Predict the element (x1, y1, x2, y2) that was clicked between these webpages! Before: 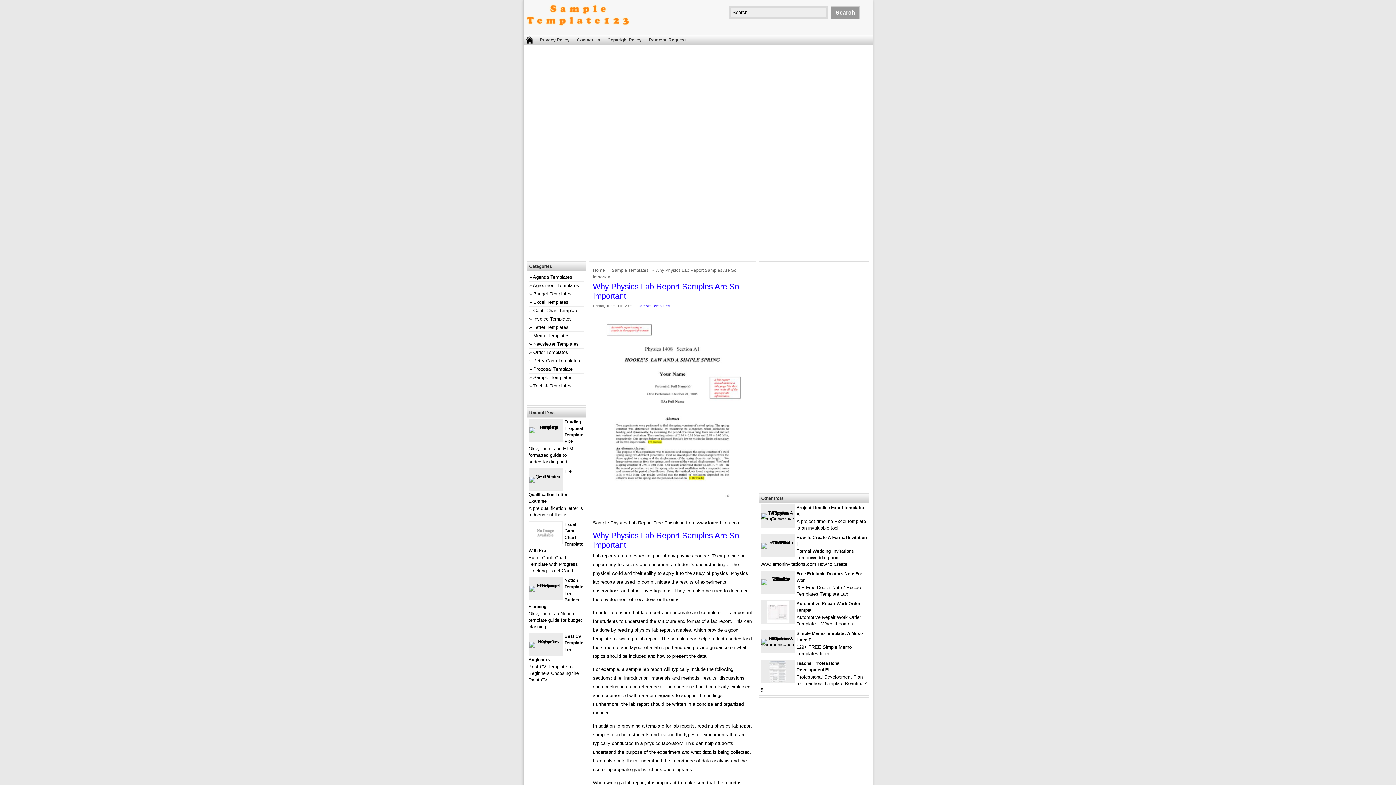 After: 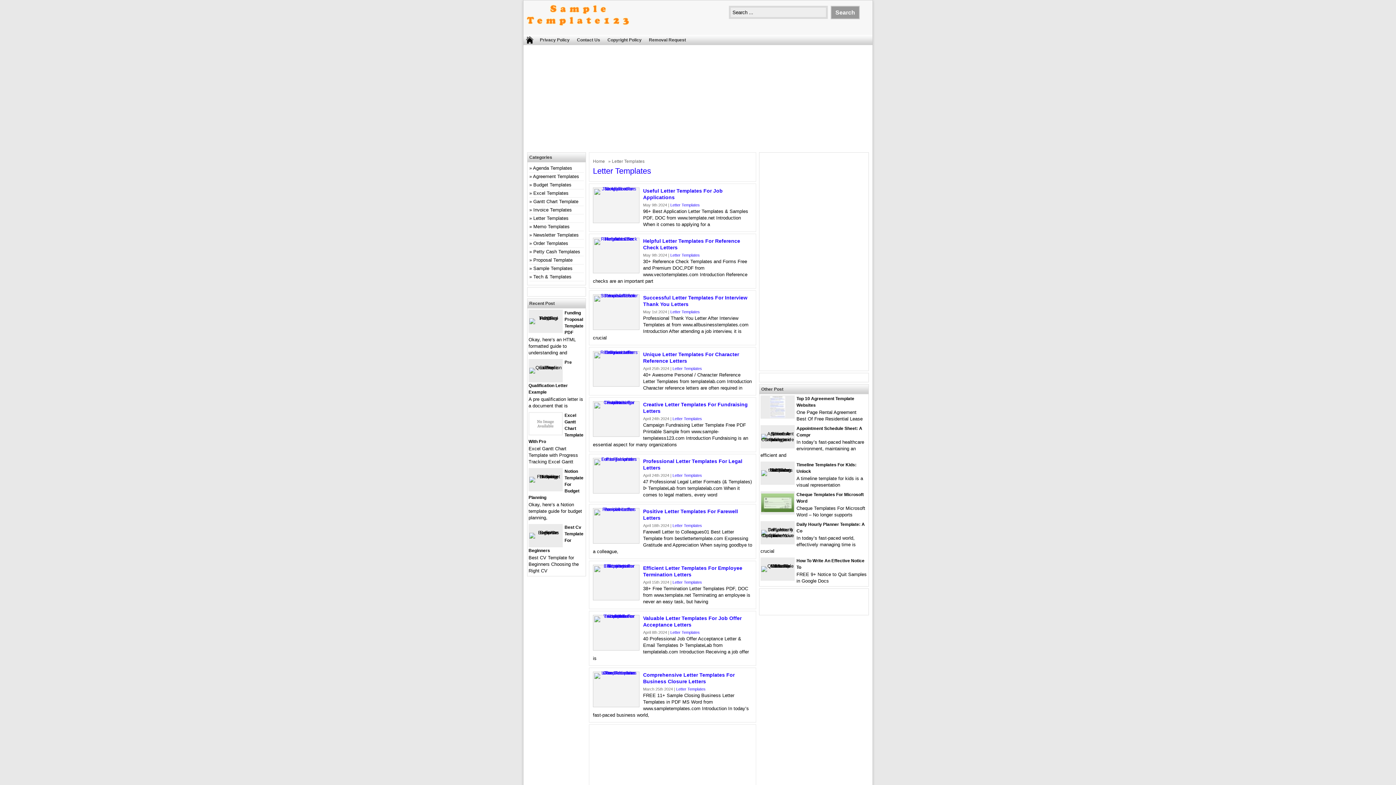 Action: bbox: (533, 324, 568, 330) label: Letter Templates